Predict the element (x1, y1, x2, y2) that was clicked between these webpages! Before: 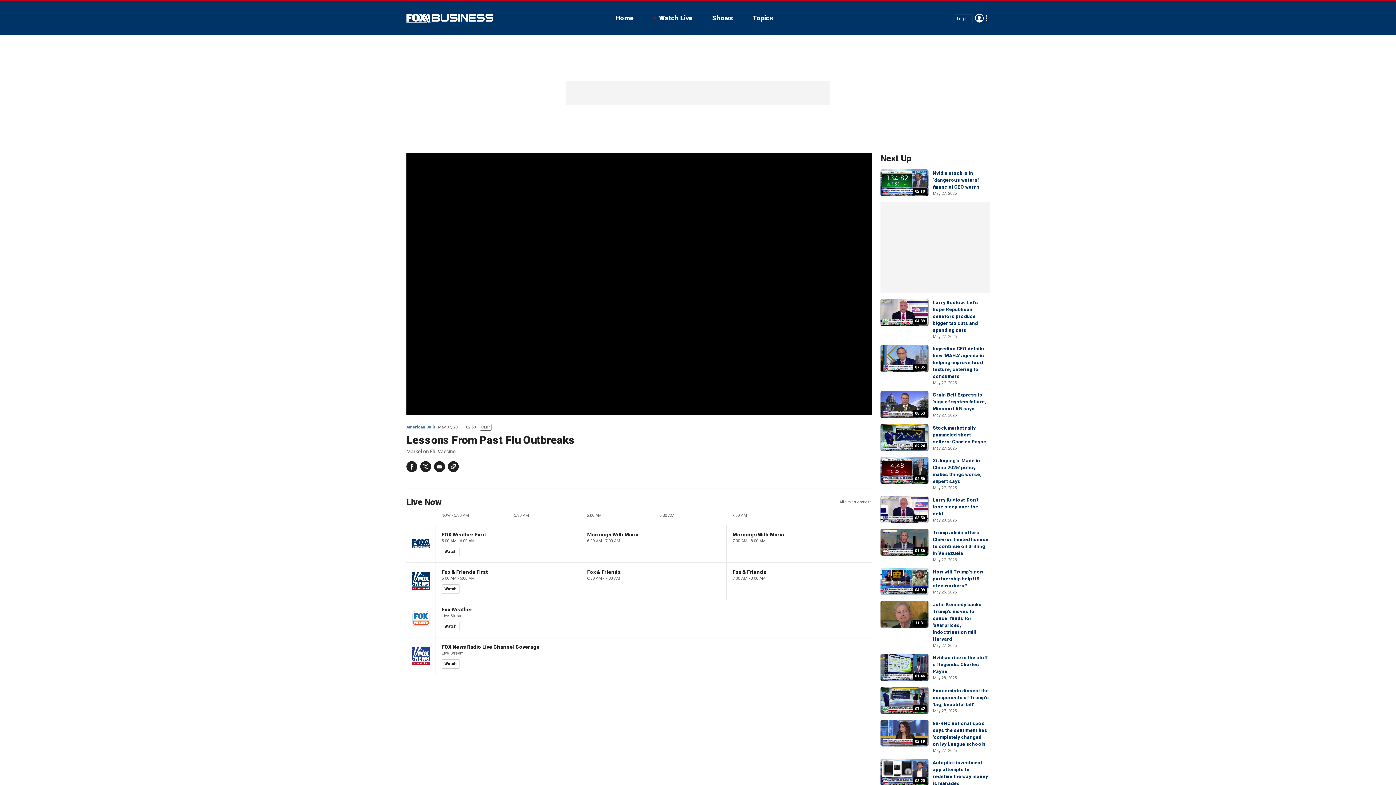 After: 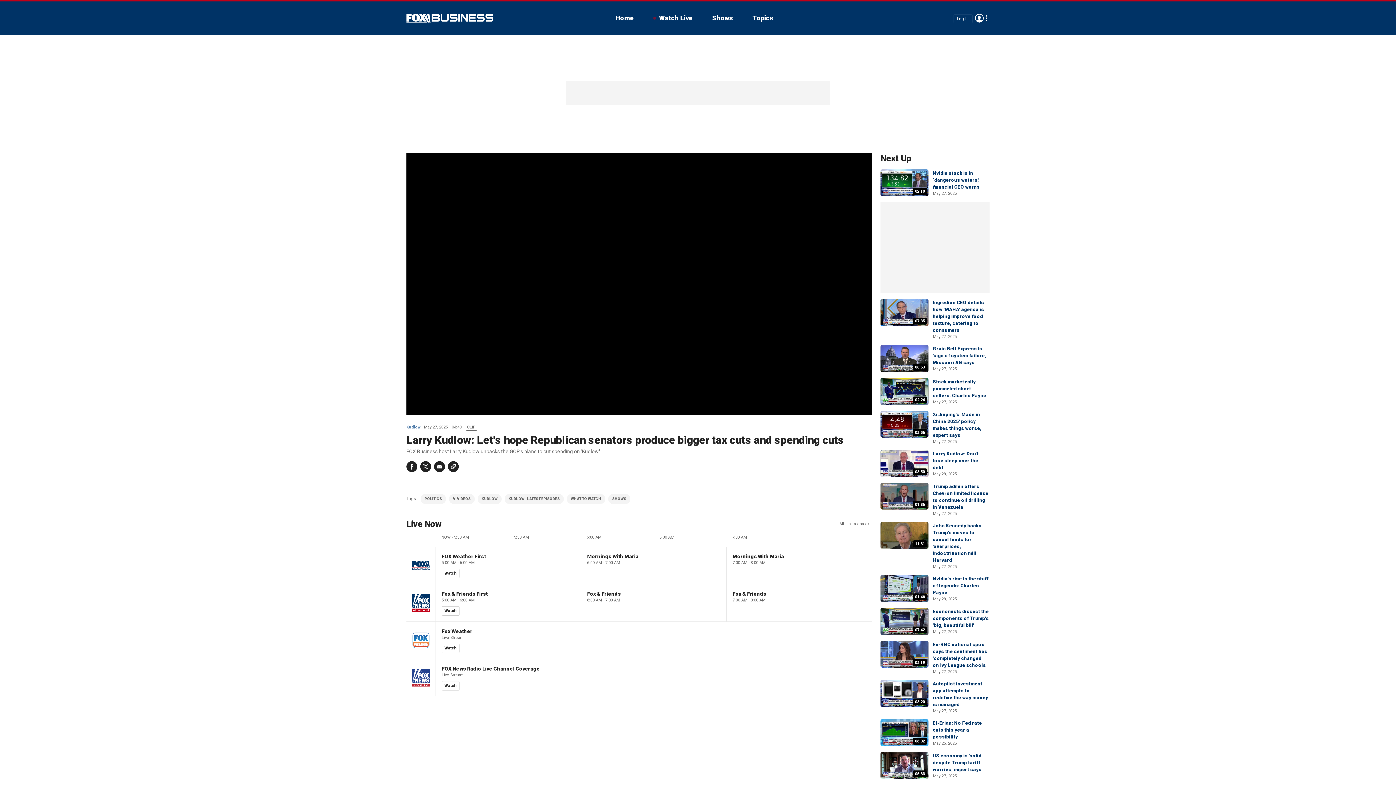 Action: label: 04:39 bbox: (880, 299, 928, 326)